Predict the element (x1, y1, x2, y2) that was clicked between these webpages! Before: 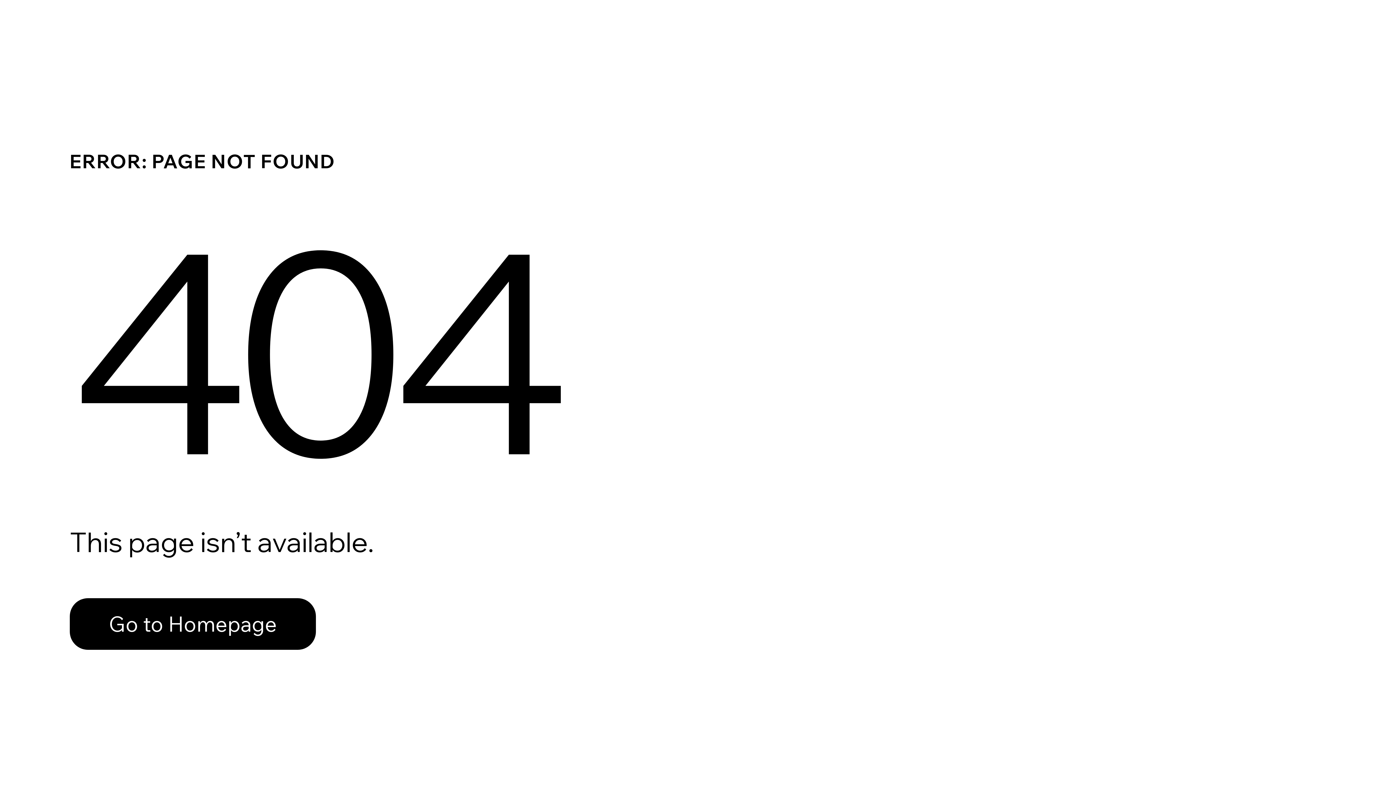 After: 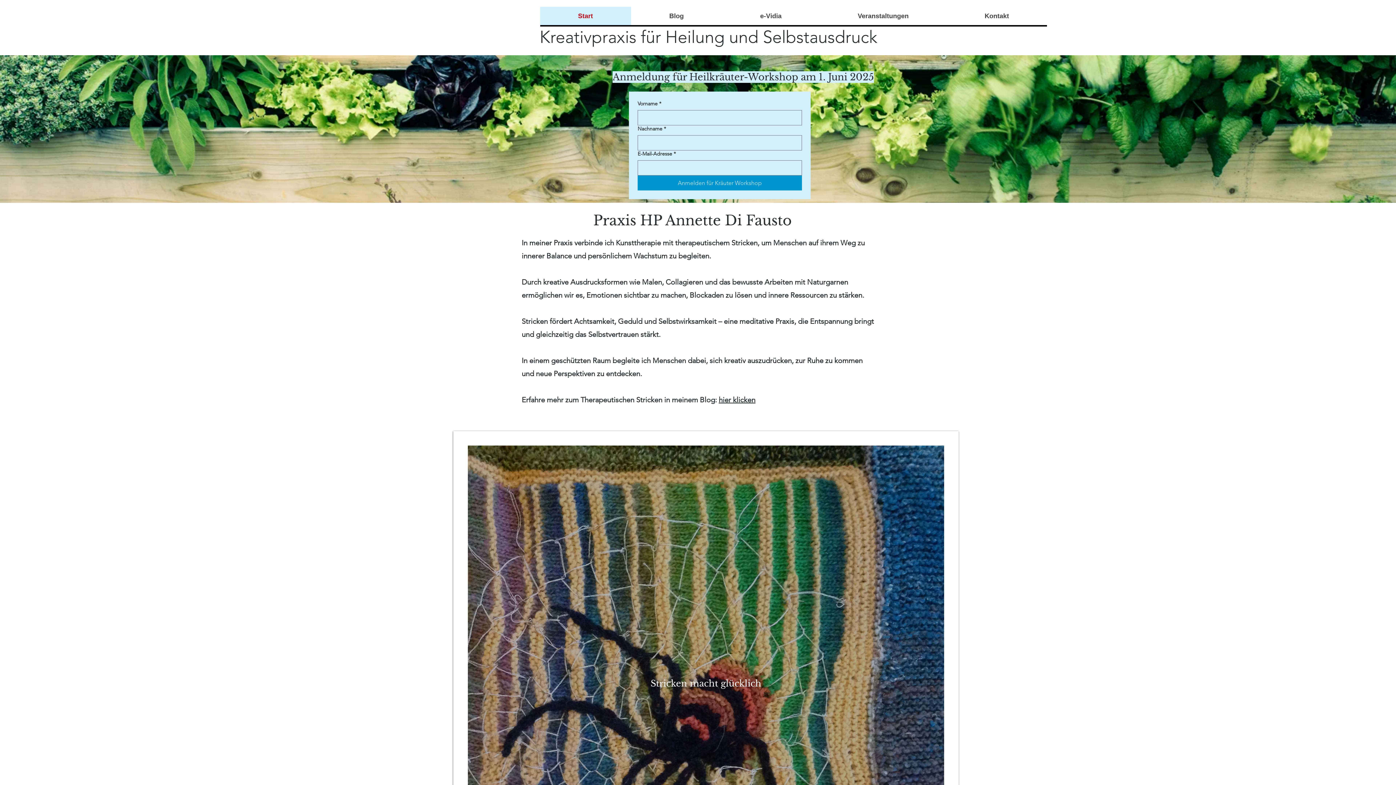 Action: label: Go to Homepage bbox: (69, 598, 316, 650)